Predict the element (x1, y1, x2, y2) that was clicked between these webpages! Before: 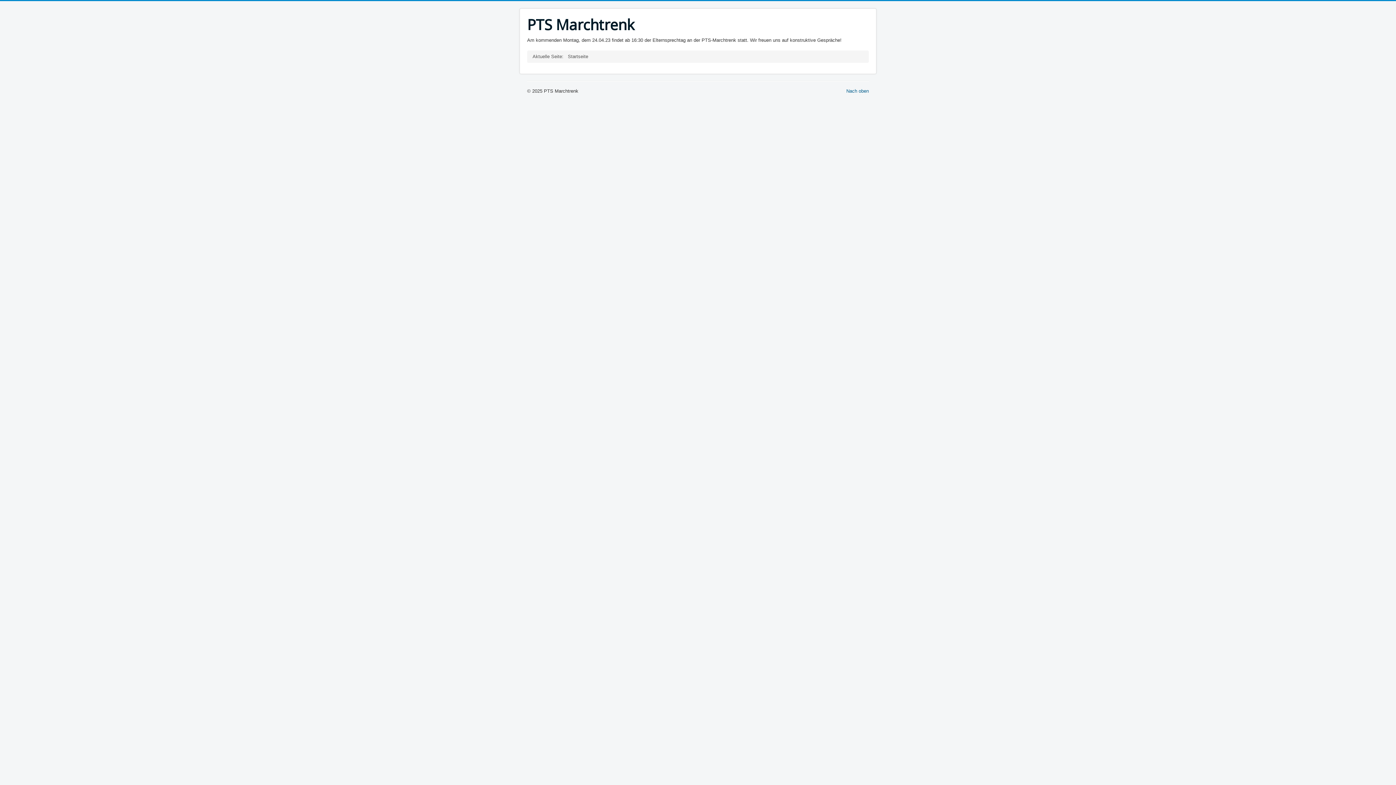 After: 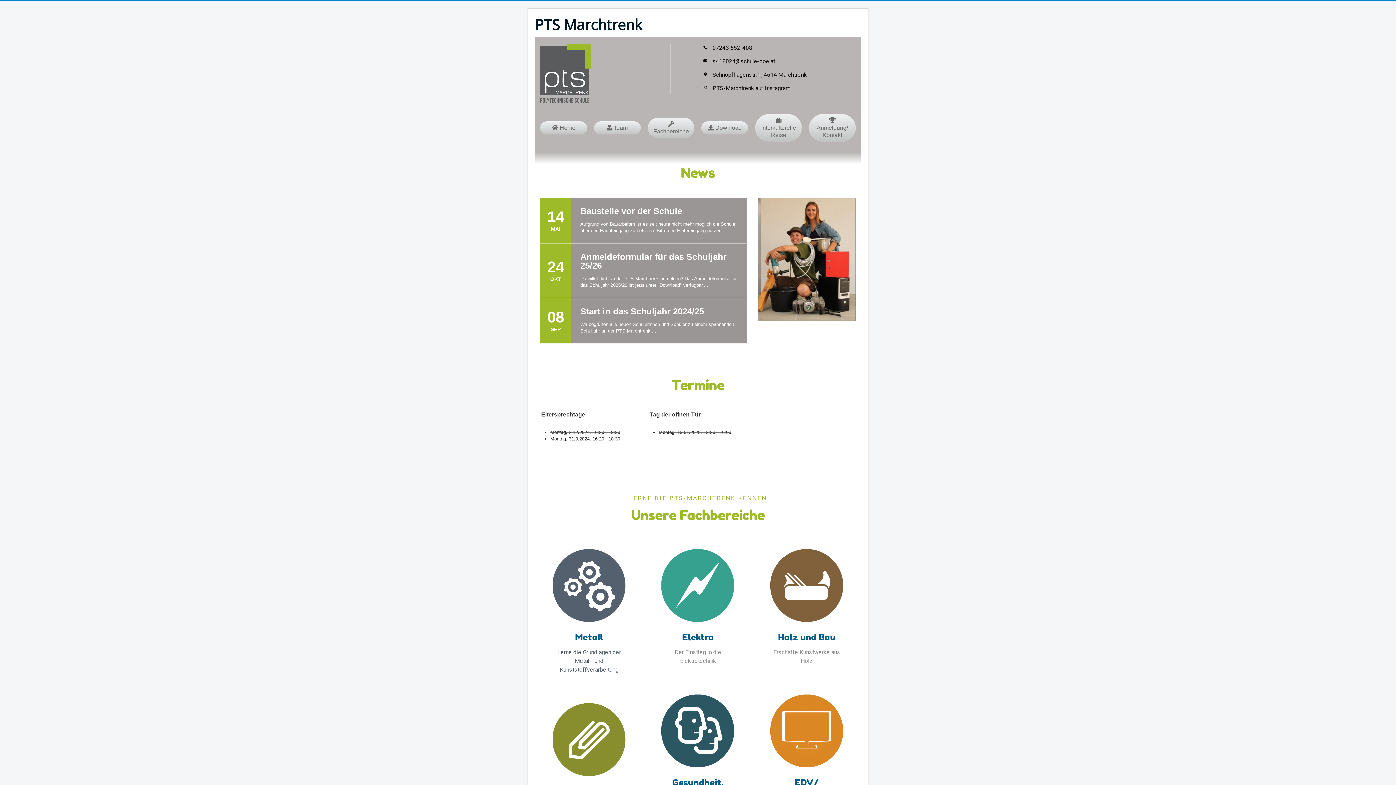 Action: bbox: (527, 16, 634, 33) label: PTS Marchtrenk